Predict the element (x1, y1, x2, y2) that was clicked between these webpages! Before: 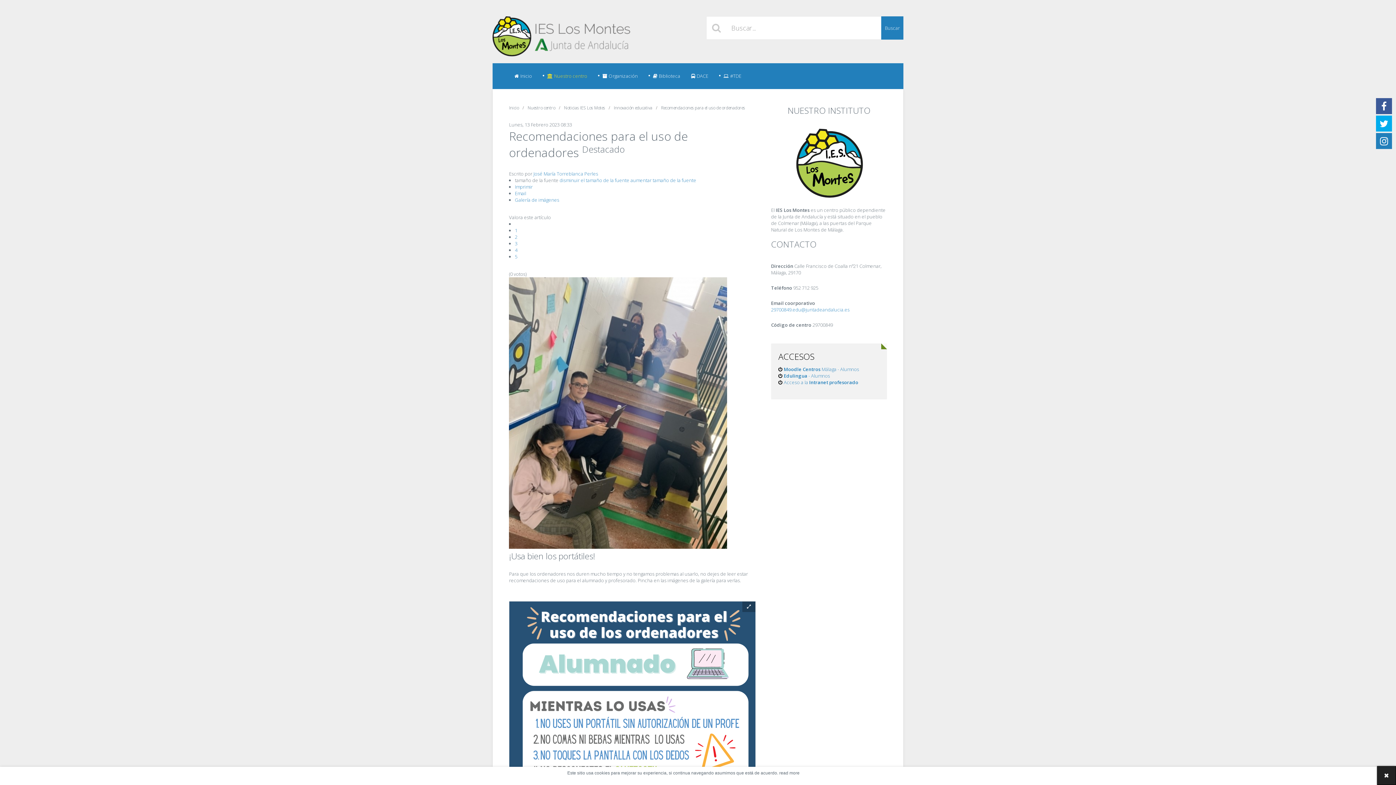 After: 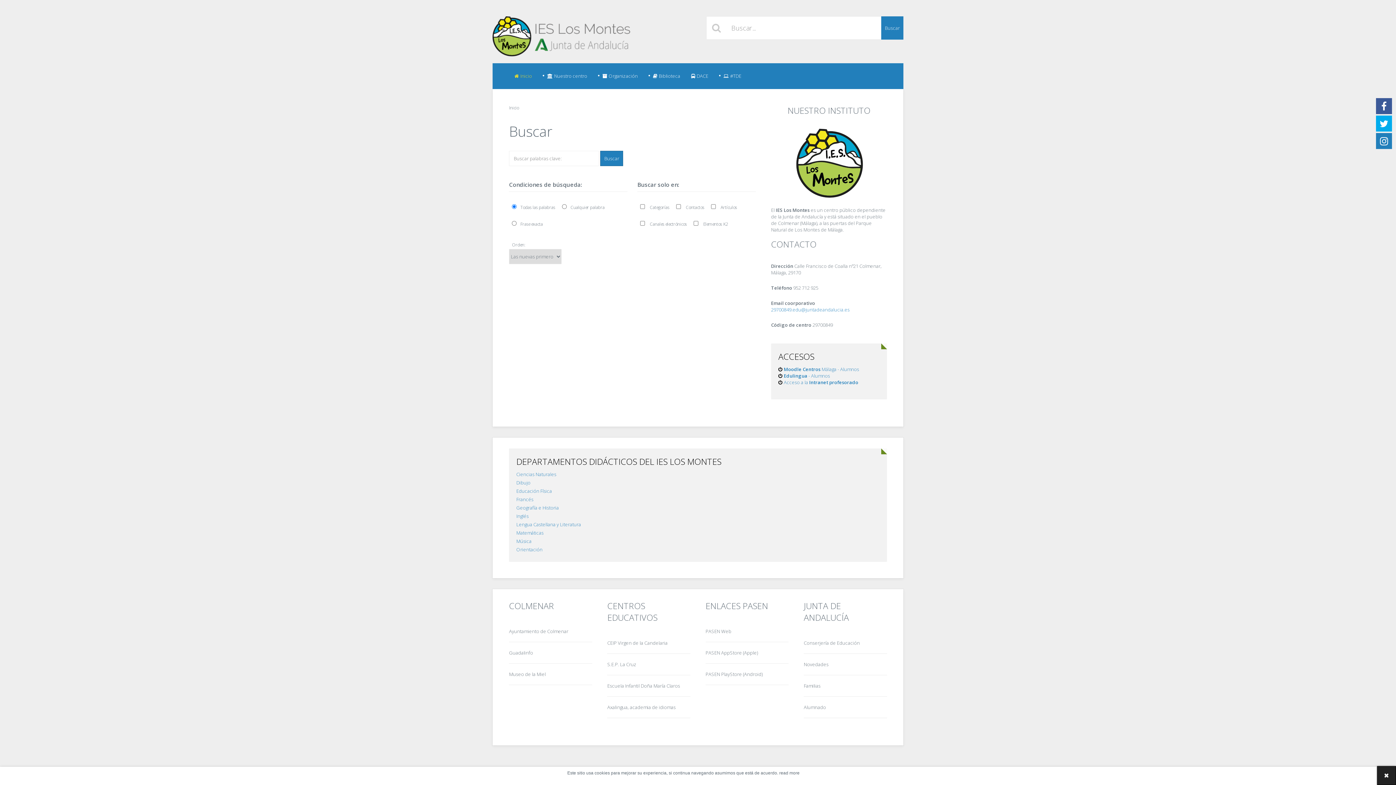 Action: bbox: (881, 16, 903, 39) label: Buscar